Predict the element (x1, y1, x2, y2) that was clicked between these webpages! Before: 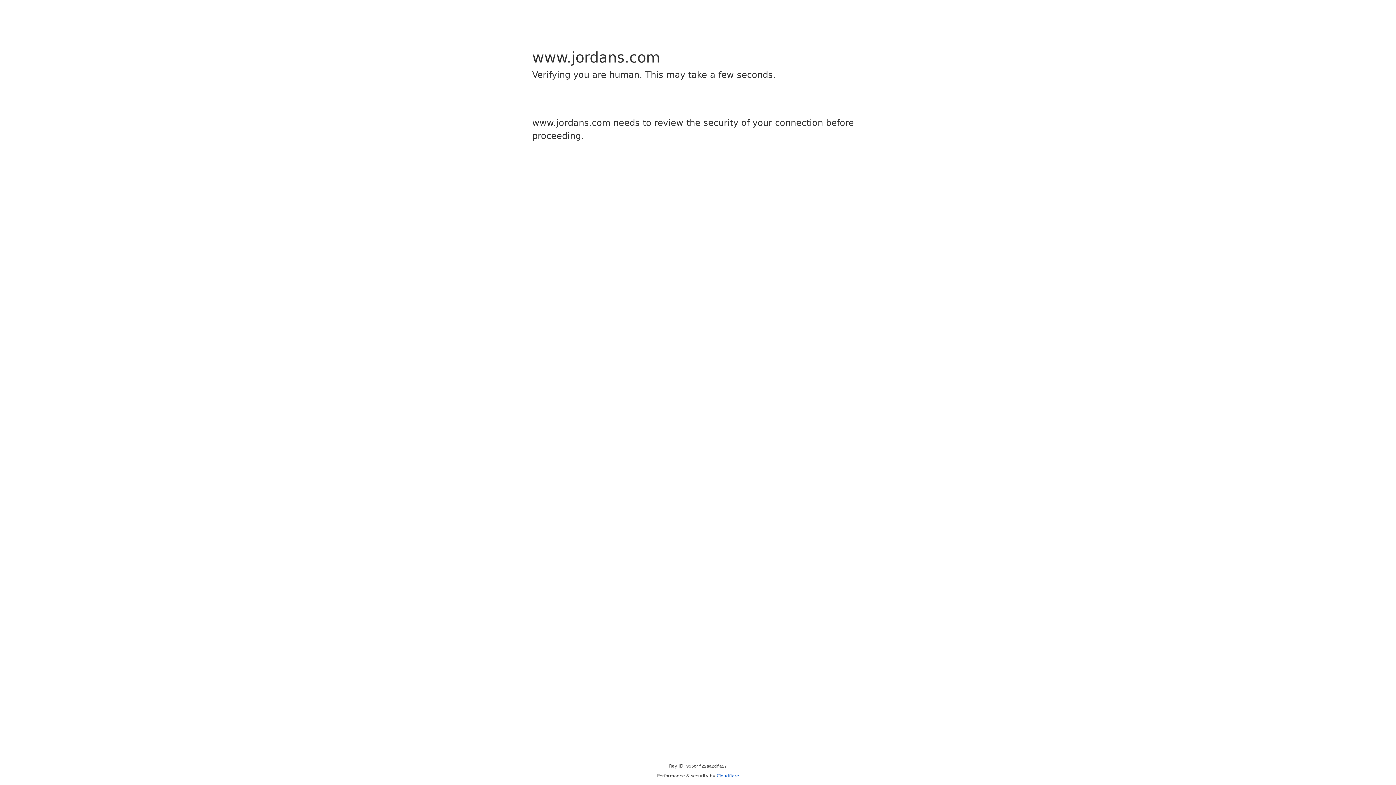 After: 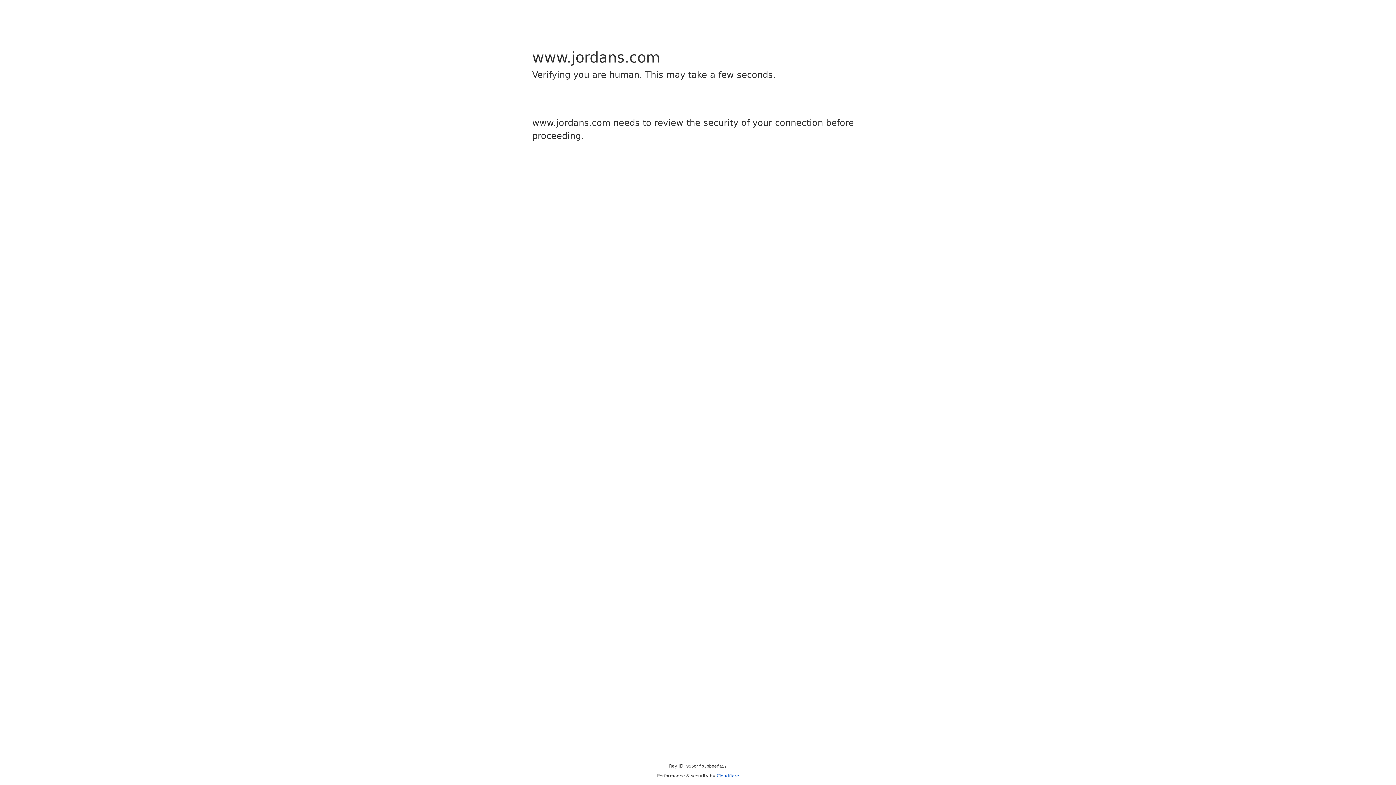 Action: bbox: (716, 773, 739, 778) label: Cloudflare